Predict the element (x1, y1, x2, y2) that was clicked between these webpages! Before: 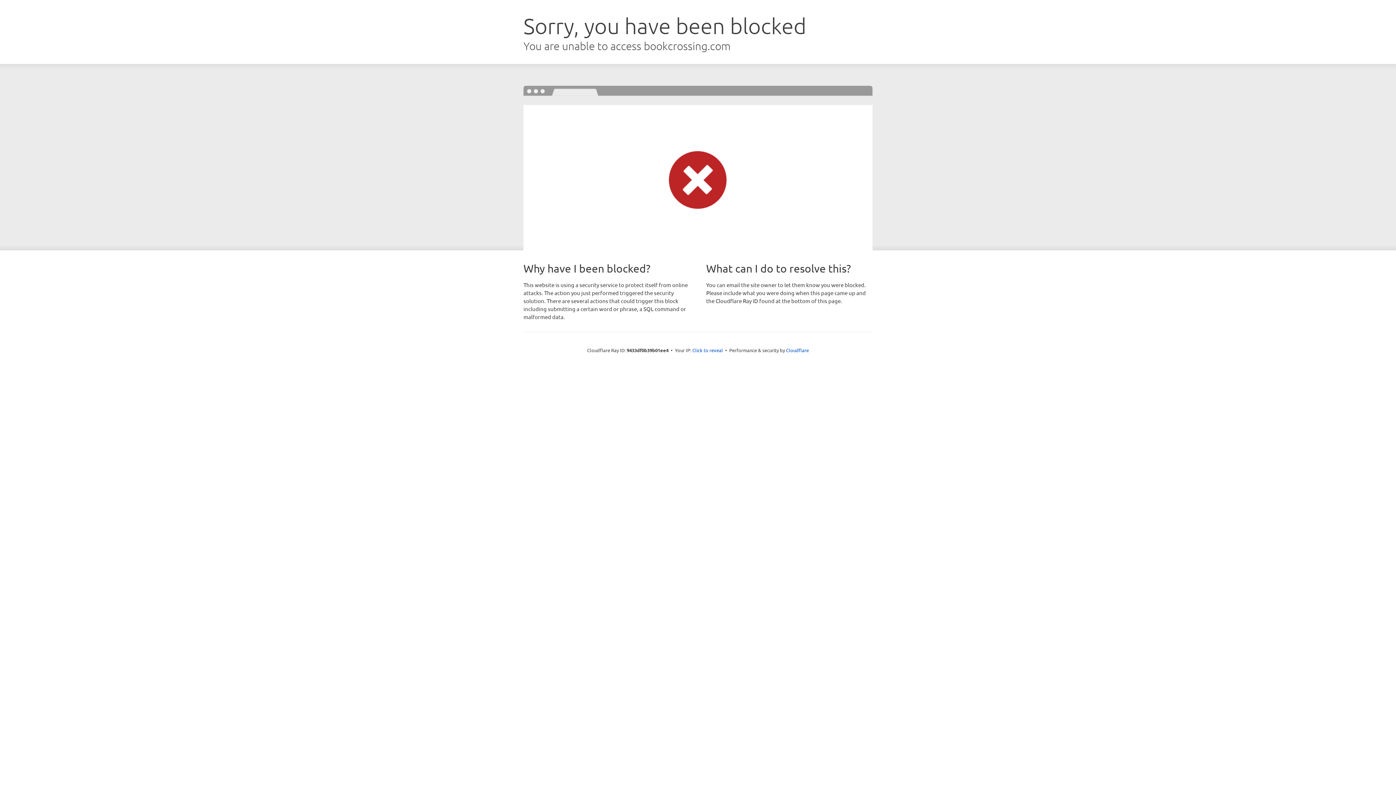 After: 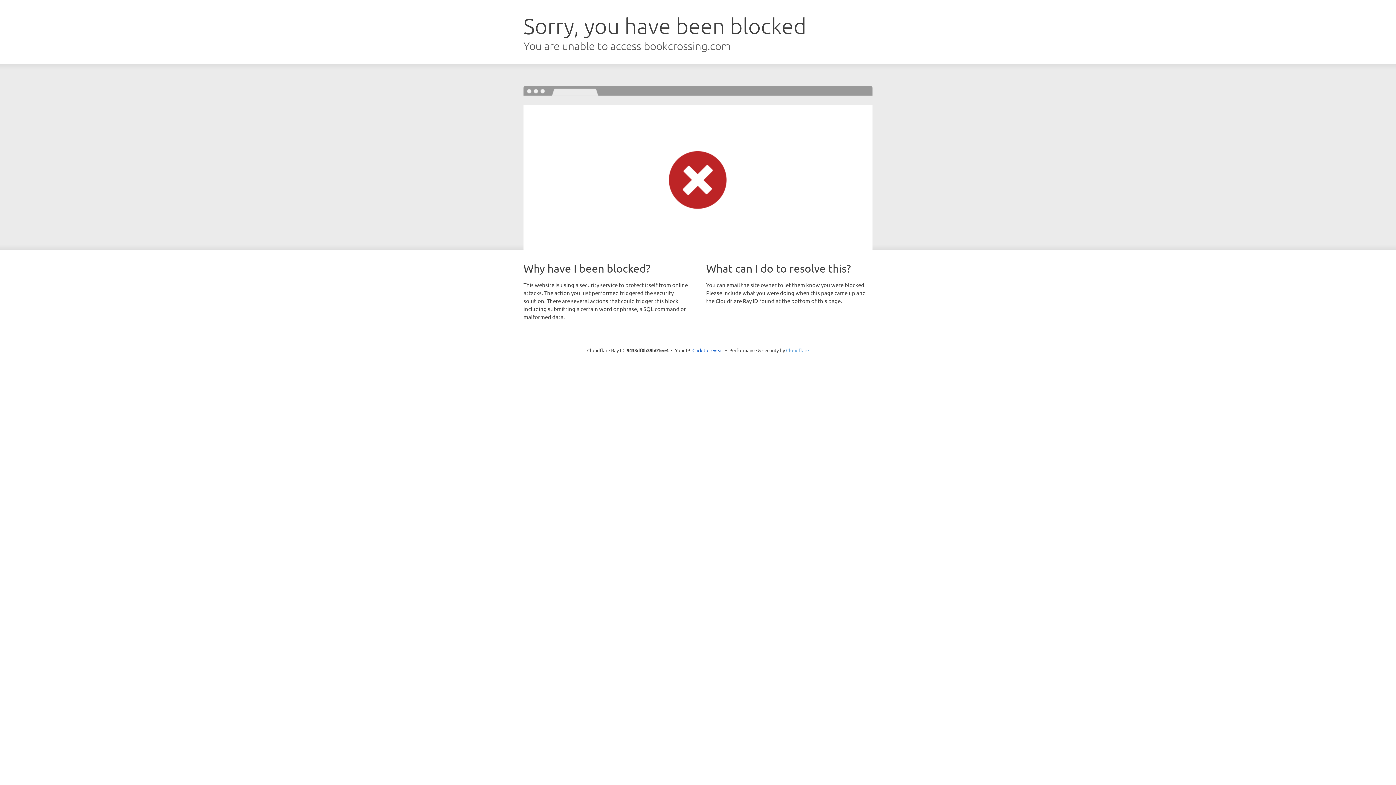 Action: bbox: (786, 347, 809, 353) label: Cloudflare